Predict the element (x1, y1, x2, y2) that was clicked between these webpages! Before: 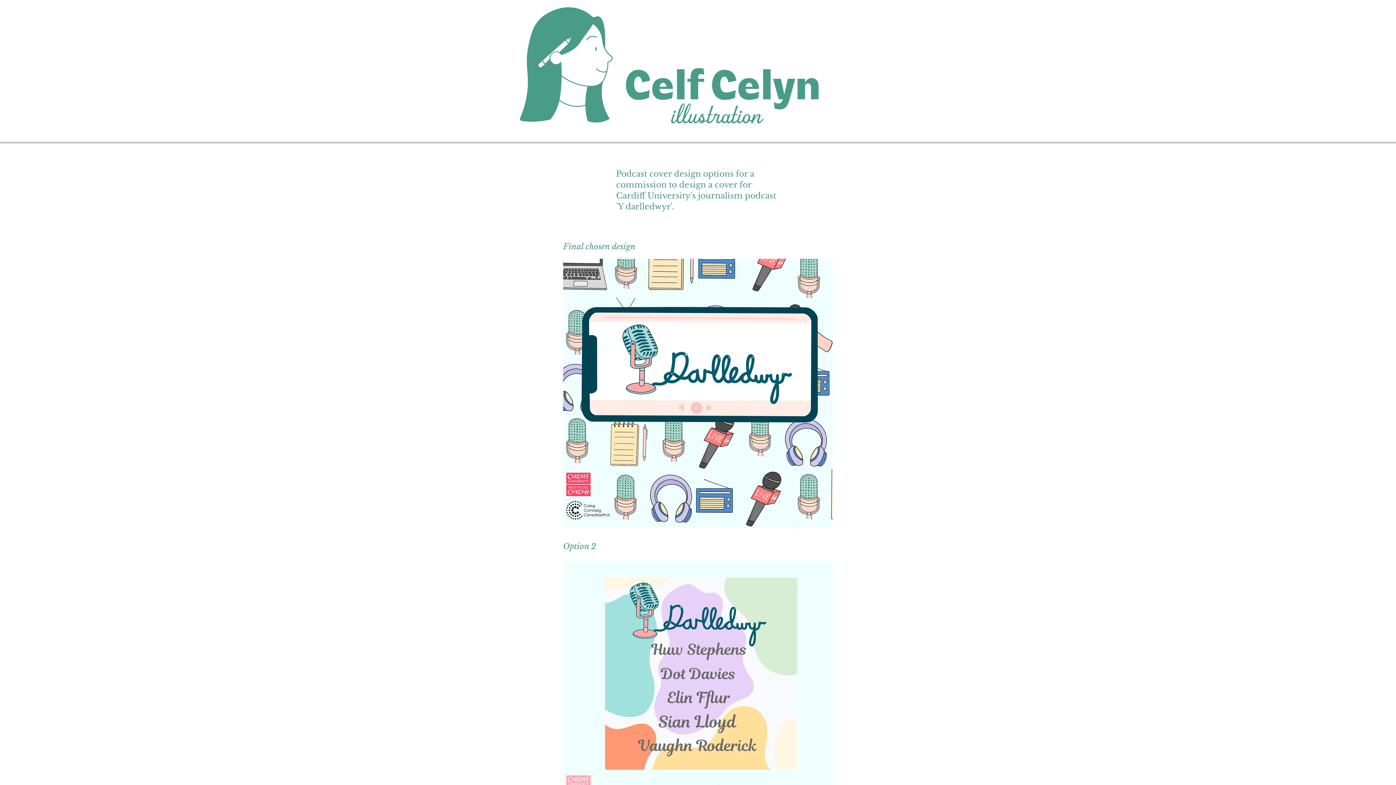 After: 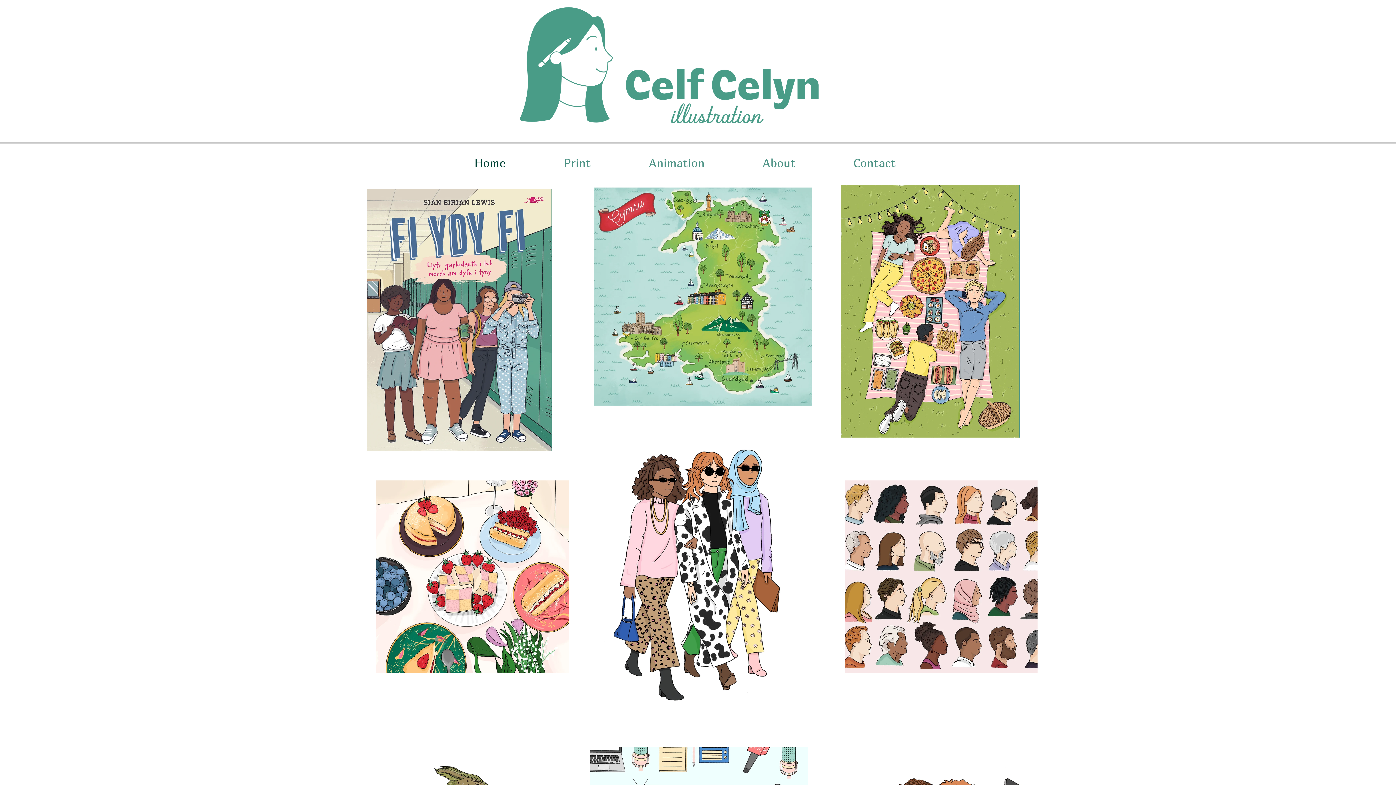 Action: bbox: (520, 7, 850, 139)